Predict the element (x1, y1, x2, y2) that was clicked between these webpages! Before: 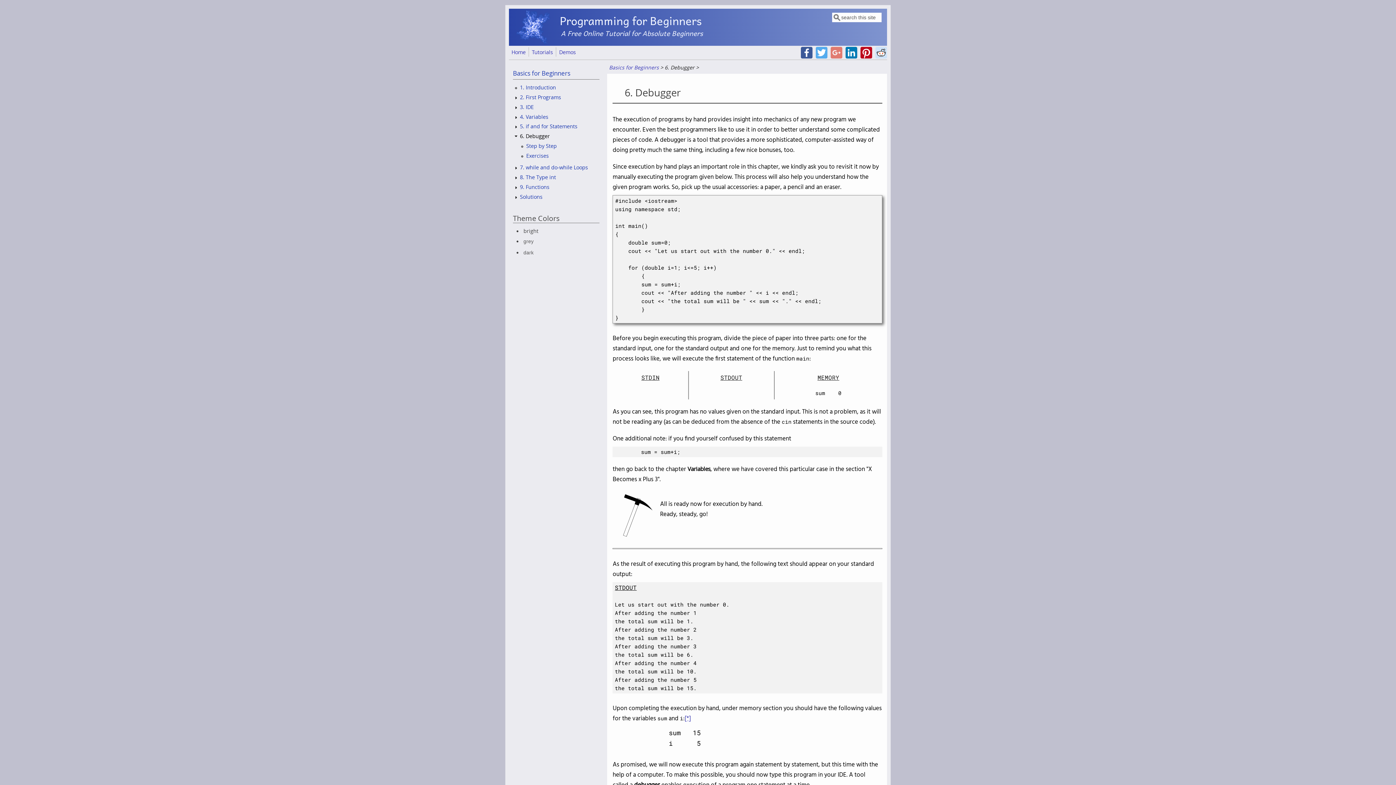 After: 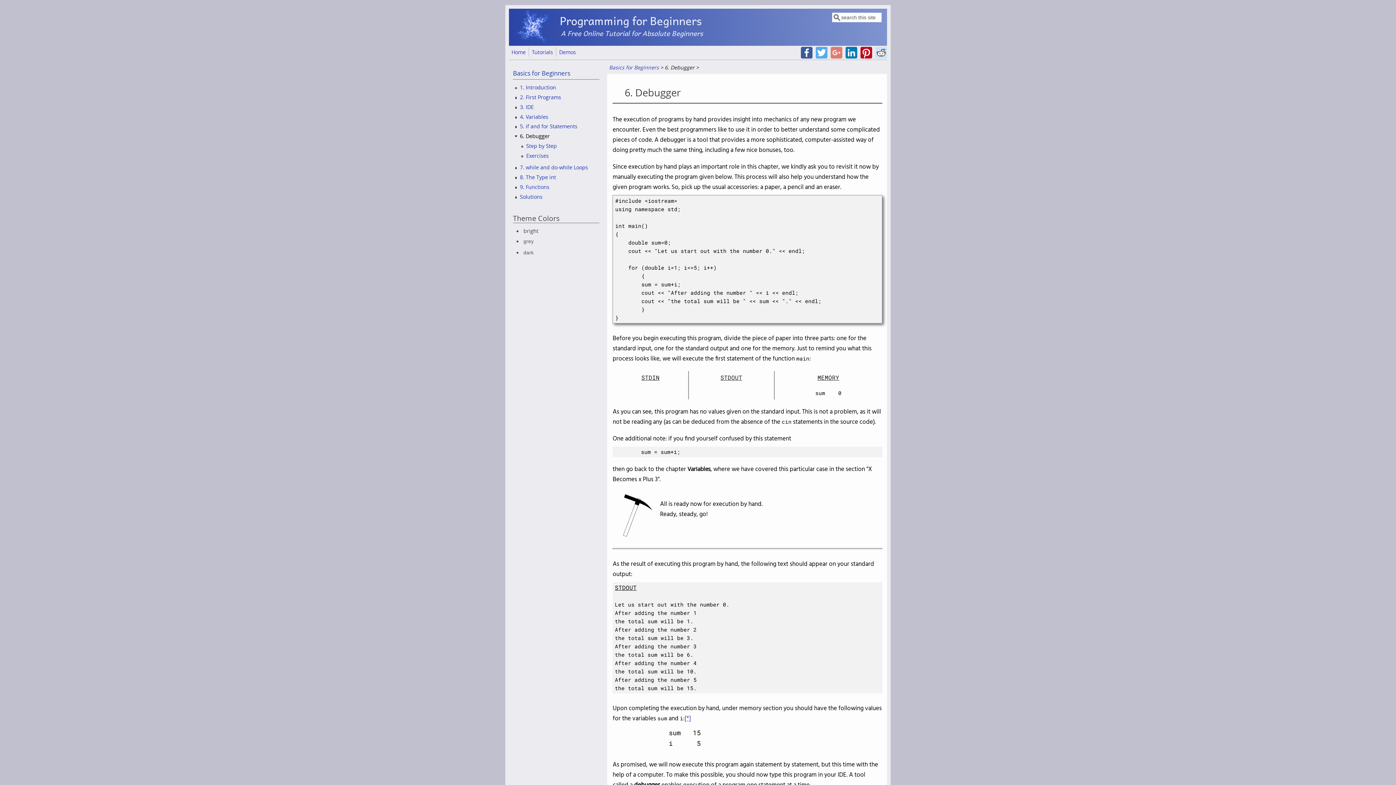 Action: label: Twitter bbox: (816, 46, 827, 58)